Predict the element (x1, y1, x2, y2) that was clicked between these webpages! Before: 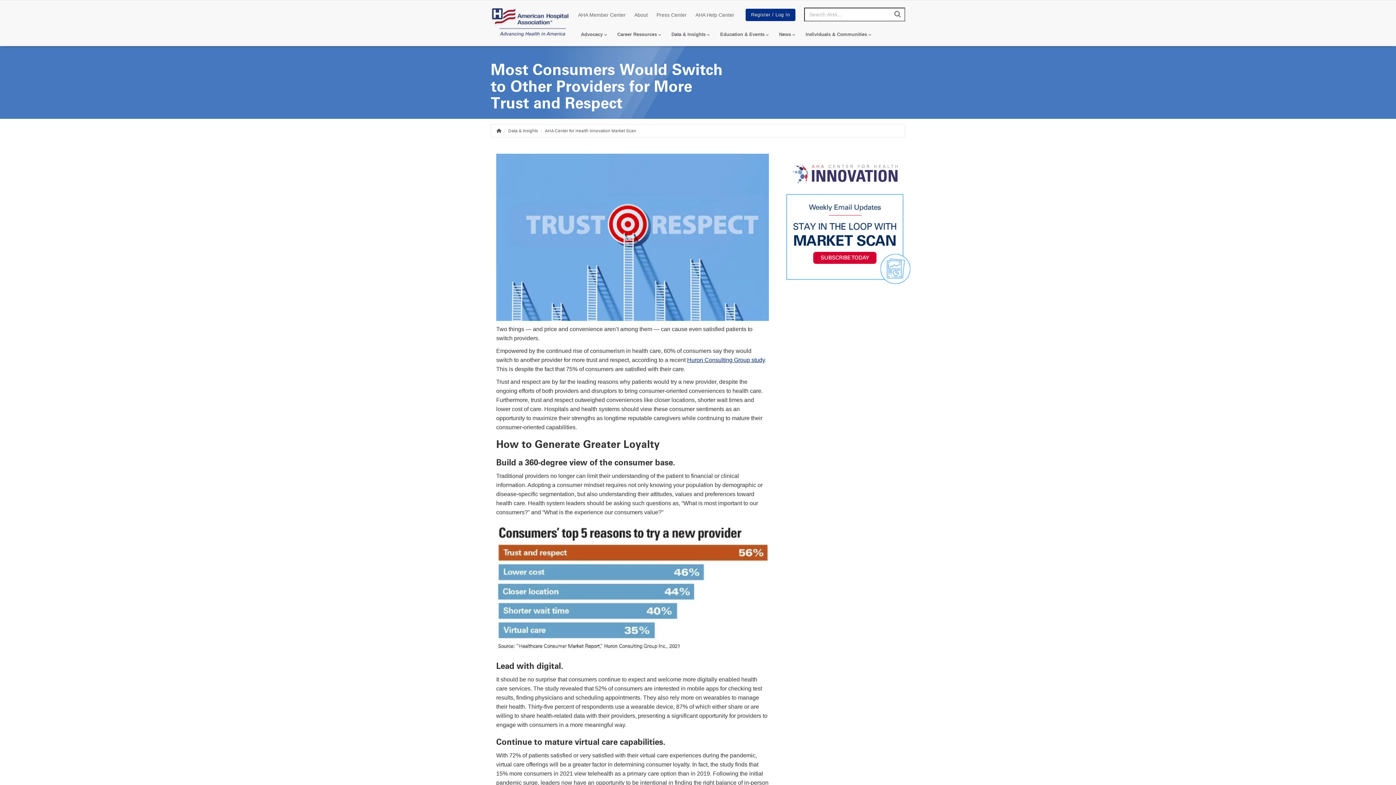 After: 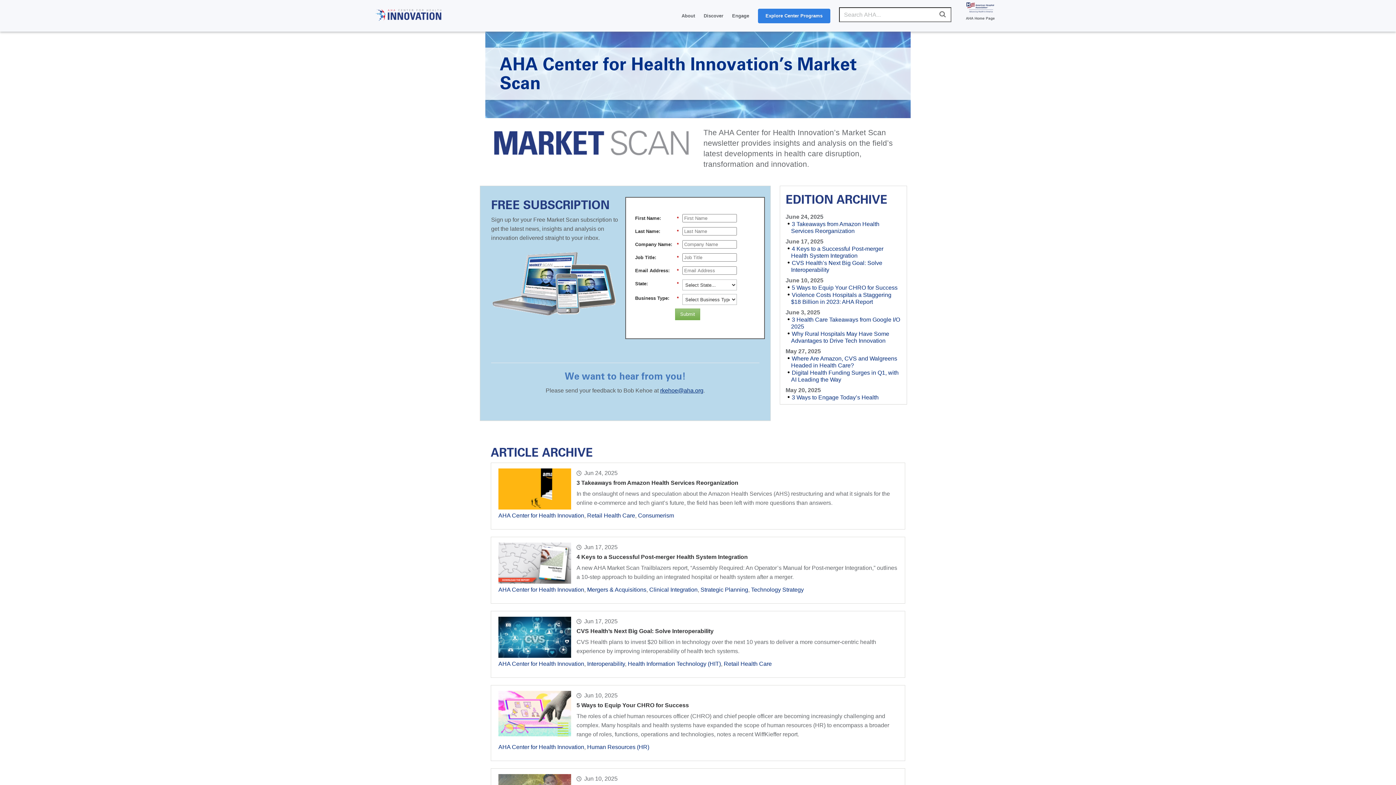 Action: bbox: (780, 238, 910, 244)